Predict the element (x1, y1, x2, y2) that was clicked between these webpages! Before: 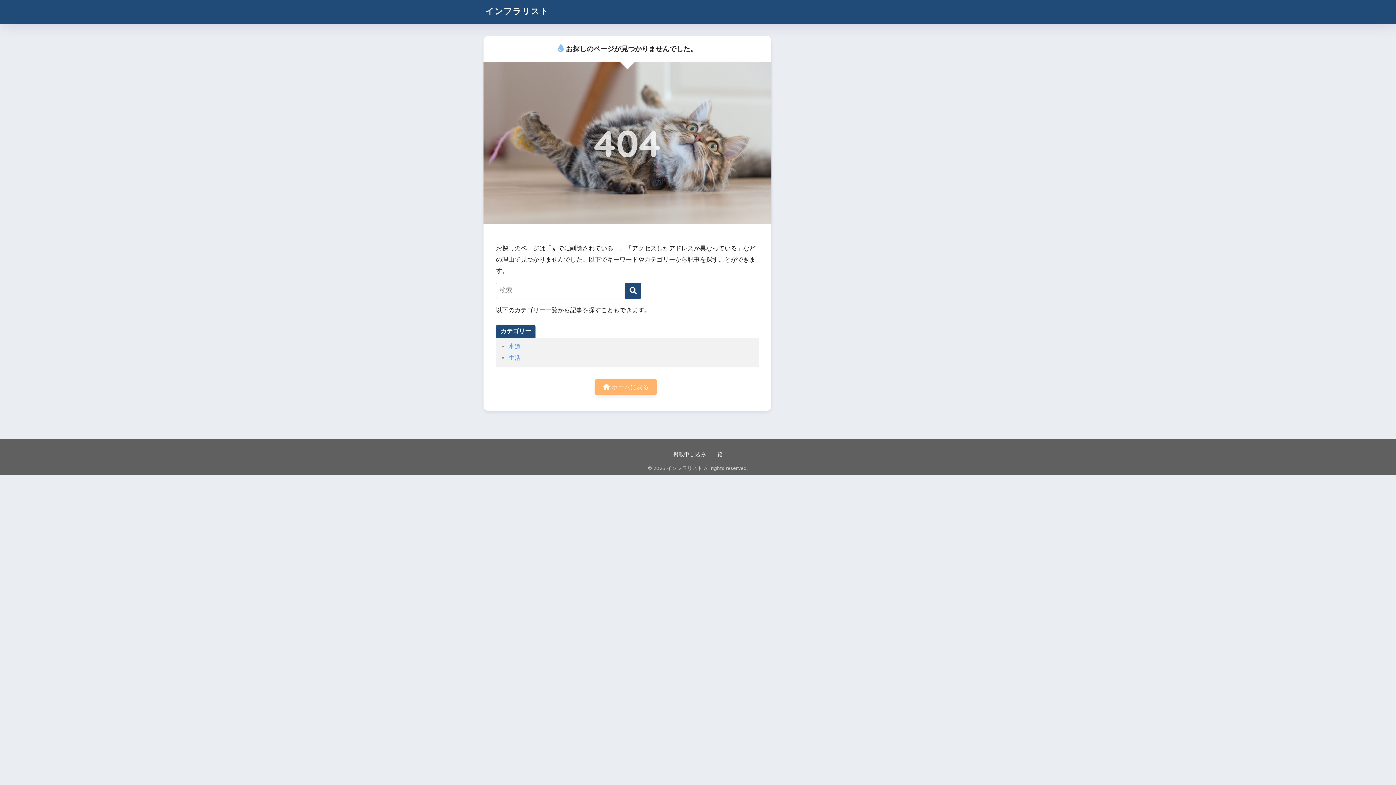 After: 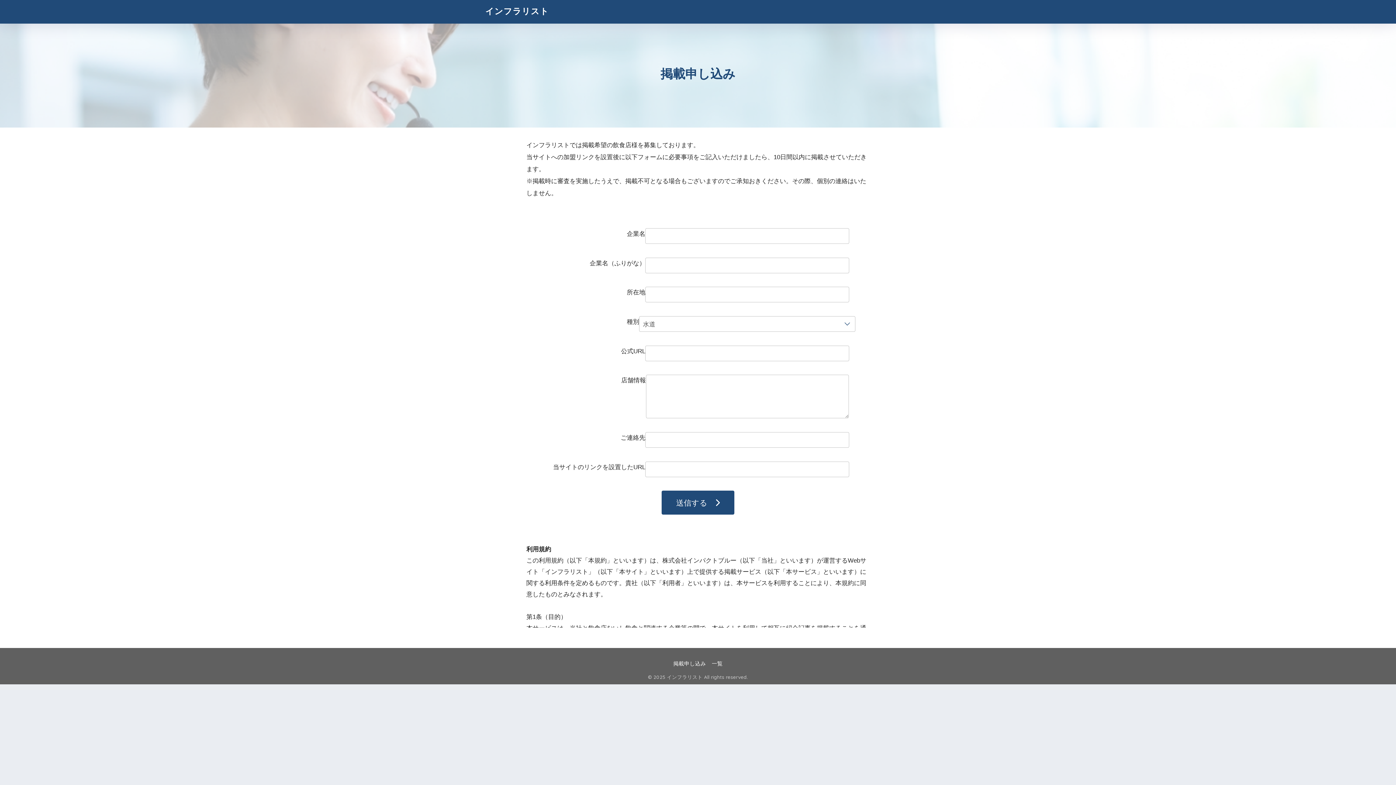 Action: bbox: (673, 451, 706, 457) label: 掲載申し込み